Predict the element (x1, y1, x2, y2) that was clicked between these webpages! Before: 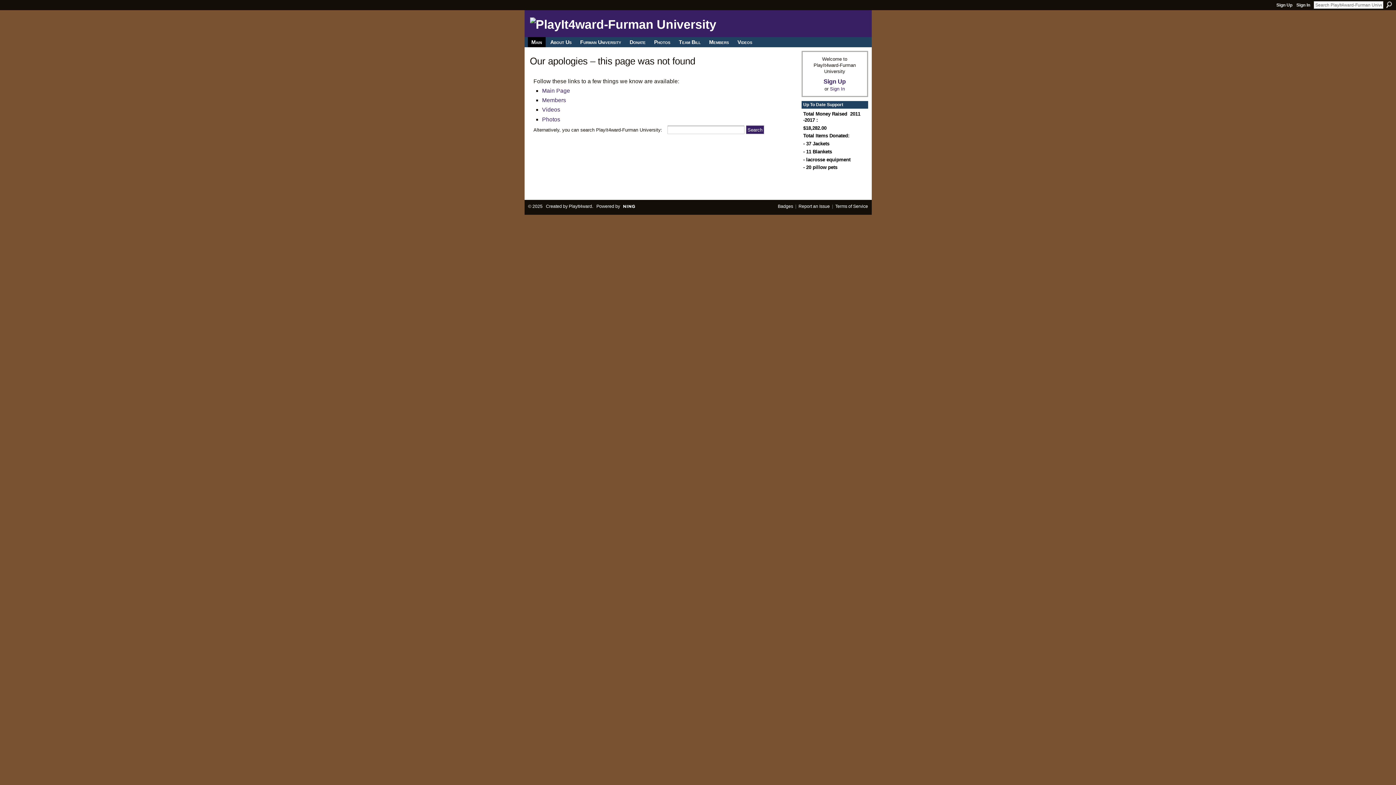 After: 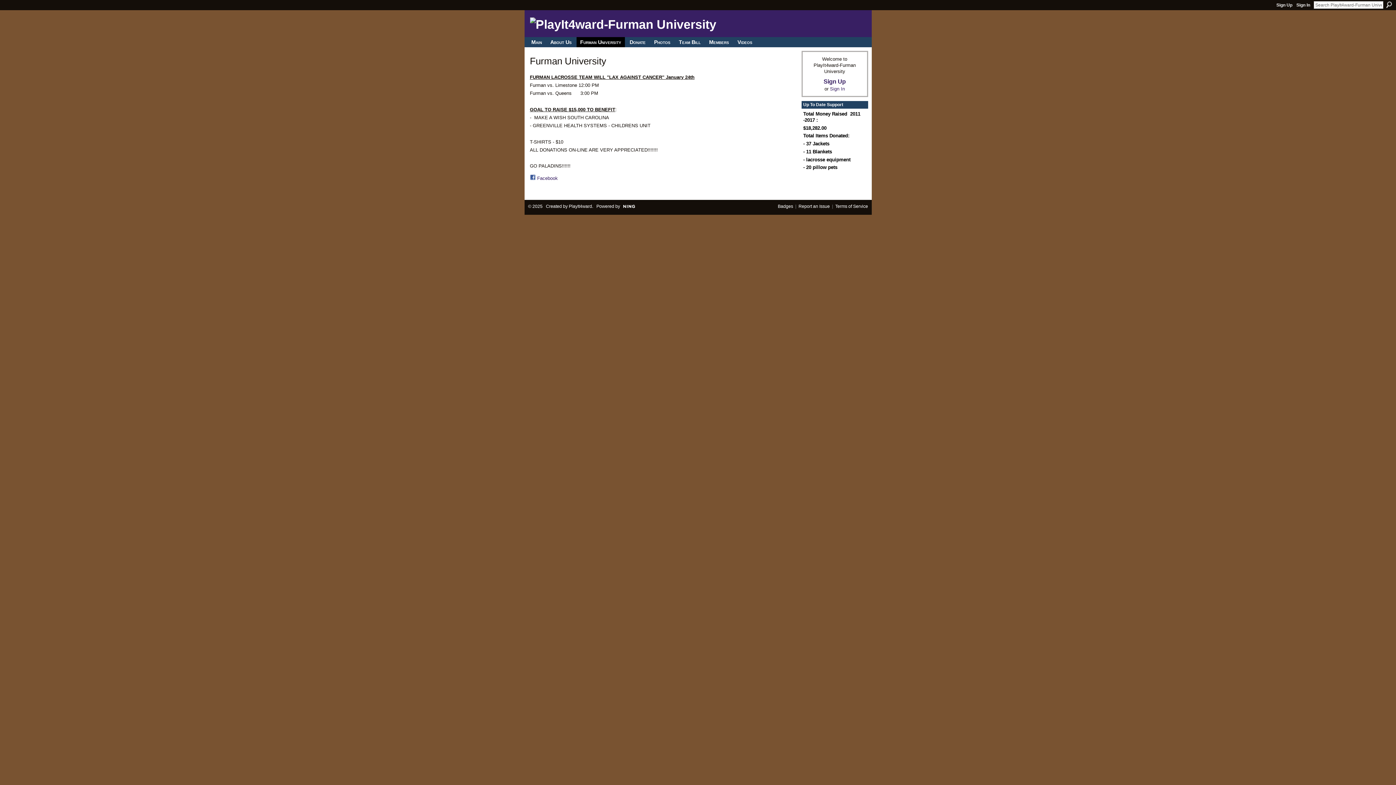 Action: bbox: (576, 37, 625, 47) label: Furman University